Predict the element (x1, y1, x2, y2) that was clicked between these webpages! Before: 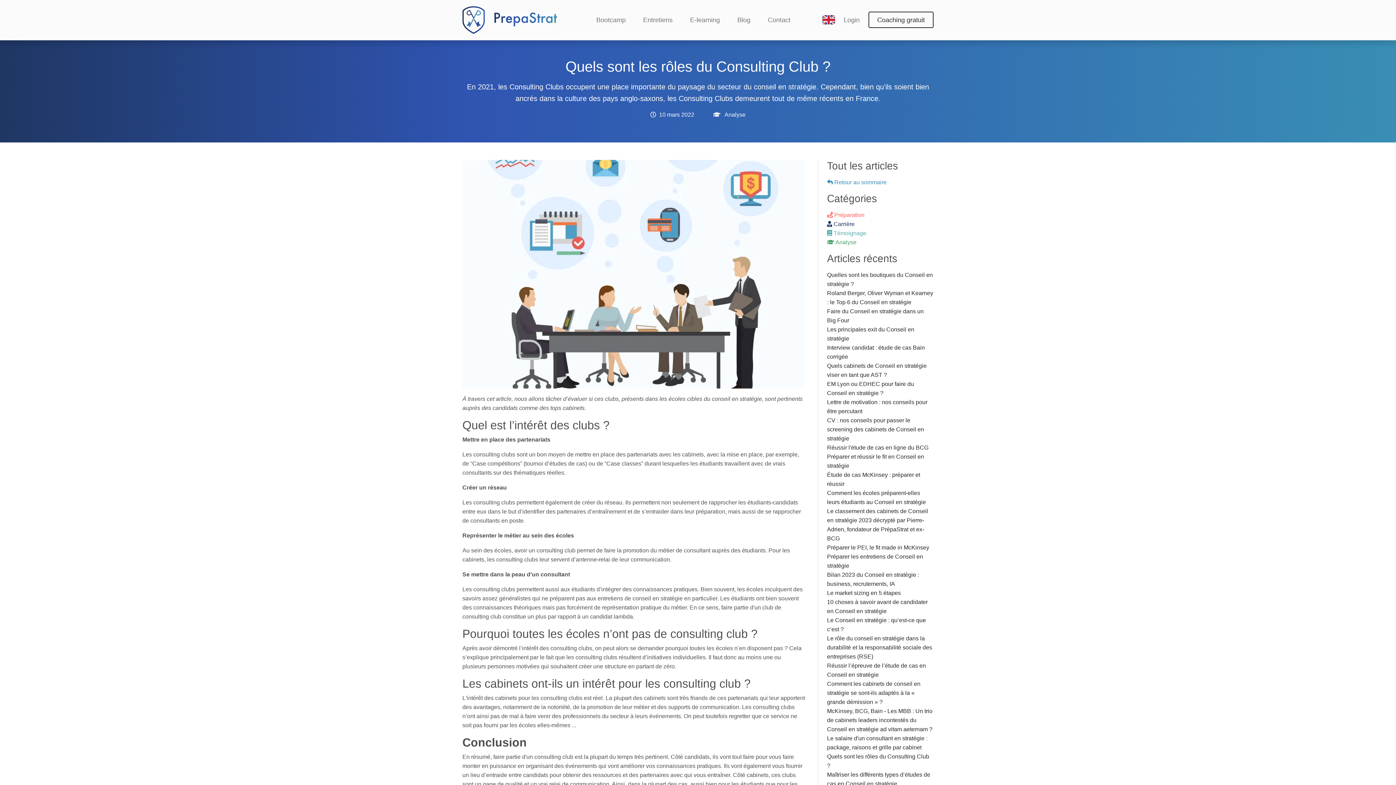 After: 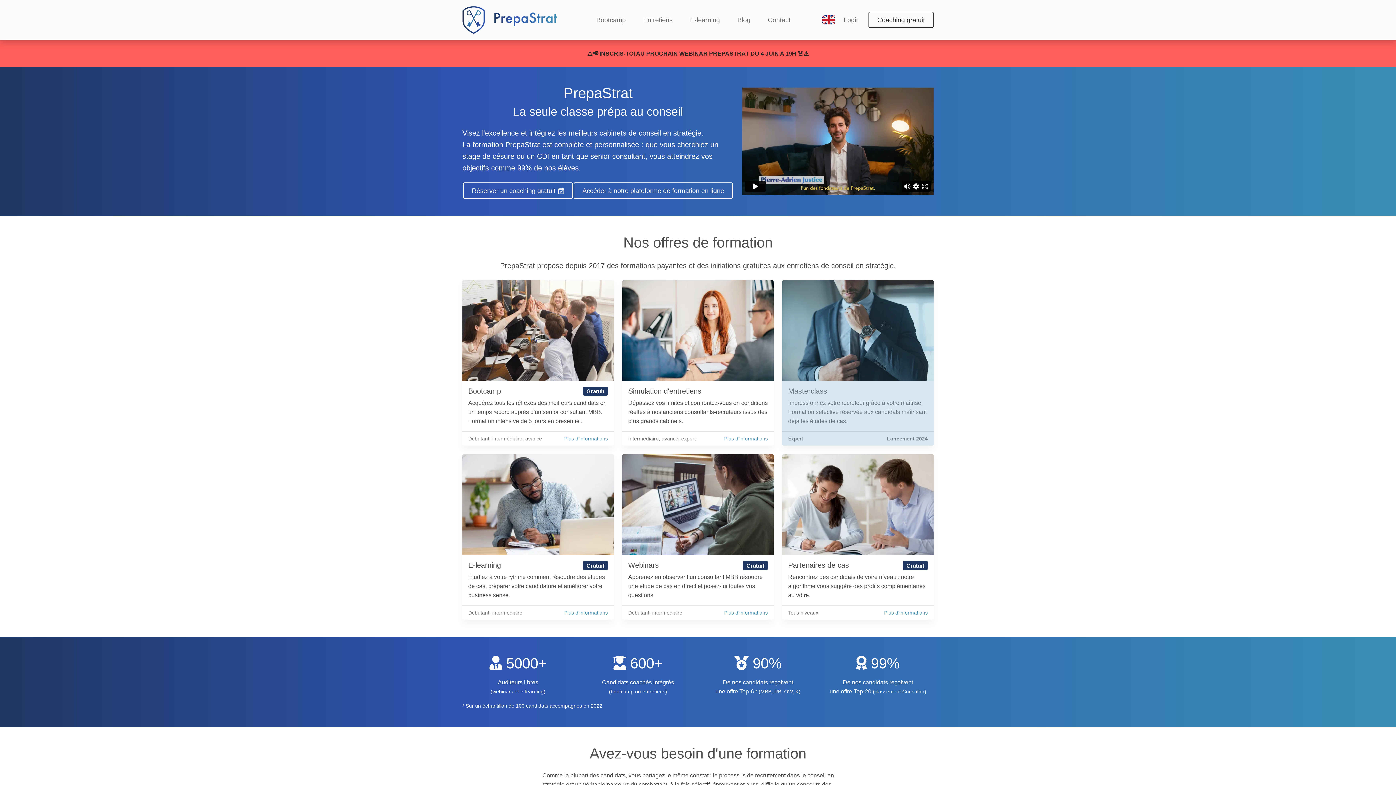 Action: bbox: (462, 0, 558, 39)